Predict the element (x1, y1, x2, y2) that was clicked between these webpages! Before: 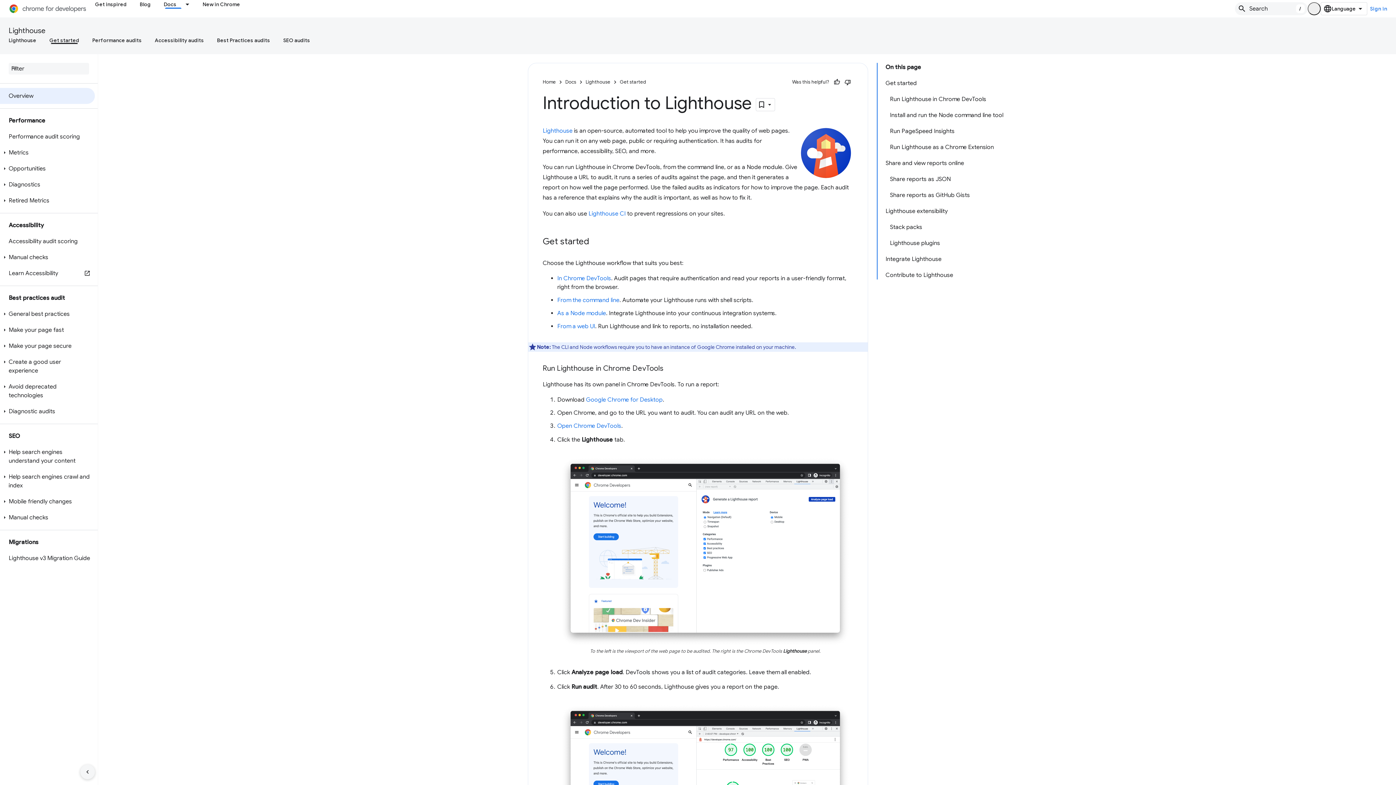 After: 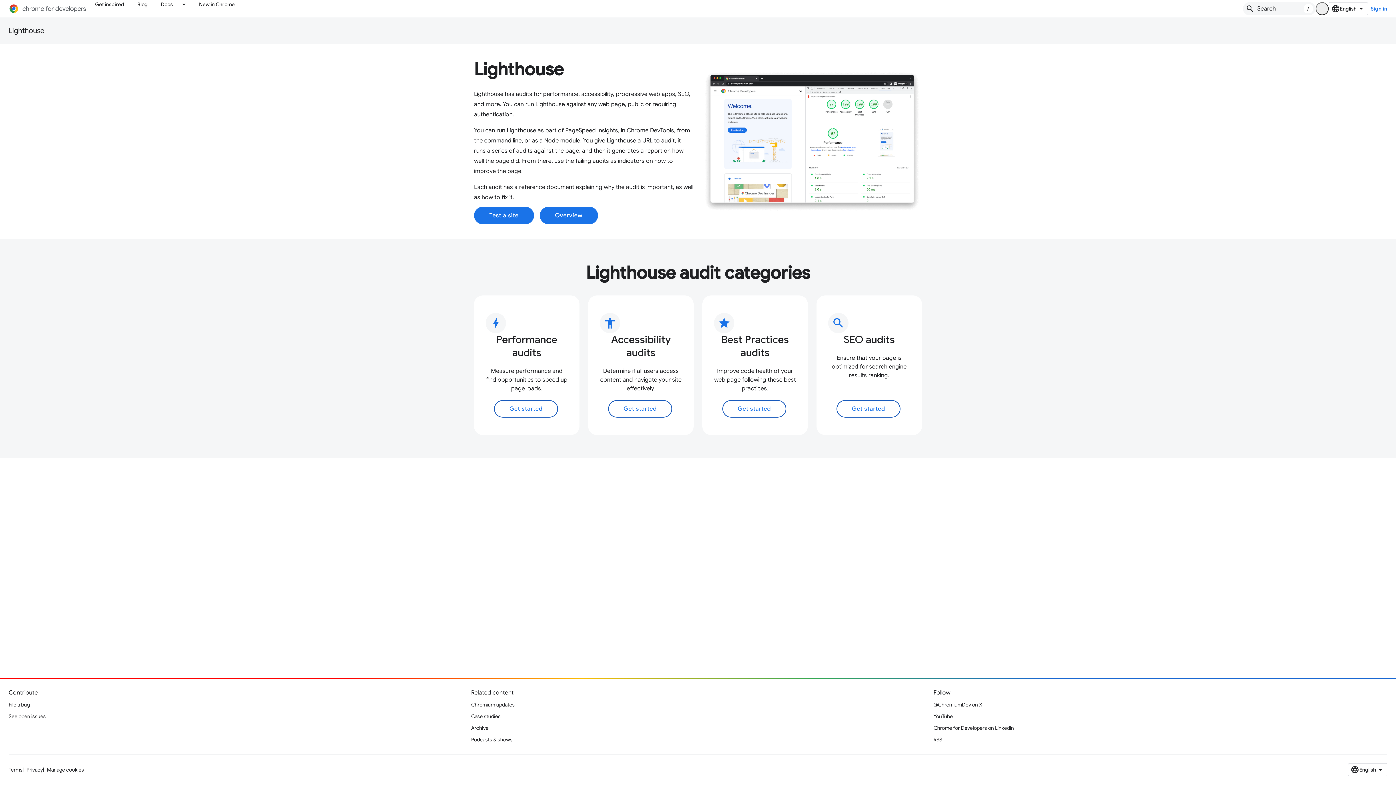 Action: label: Lighthouse bbox: (2, 36, 42, 44)